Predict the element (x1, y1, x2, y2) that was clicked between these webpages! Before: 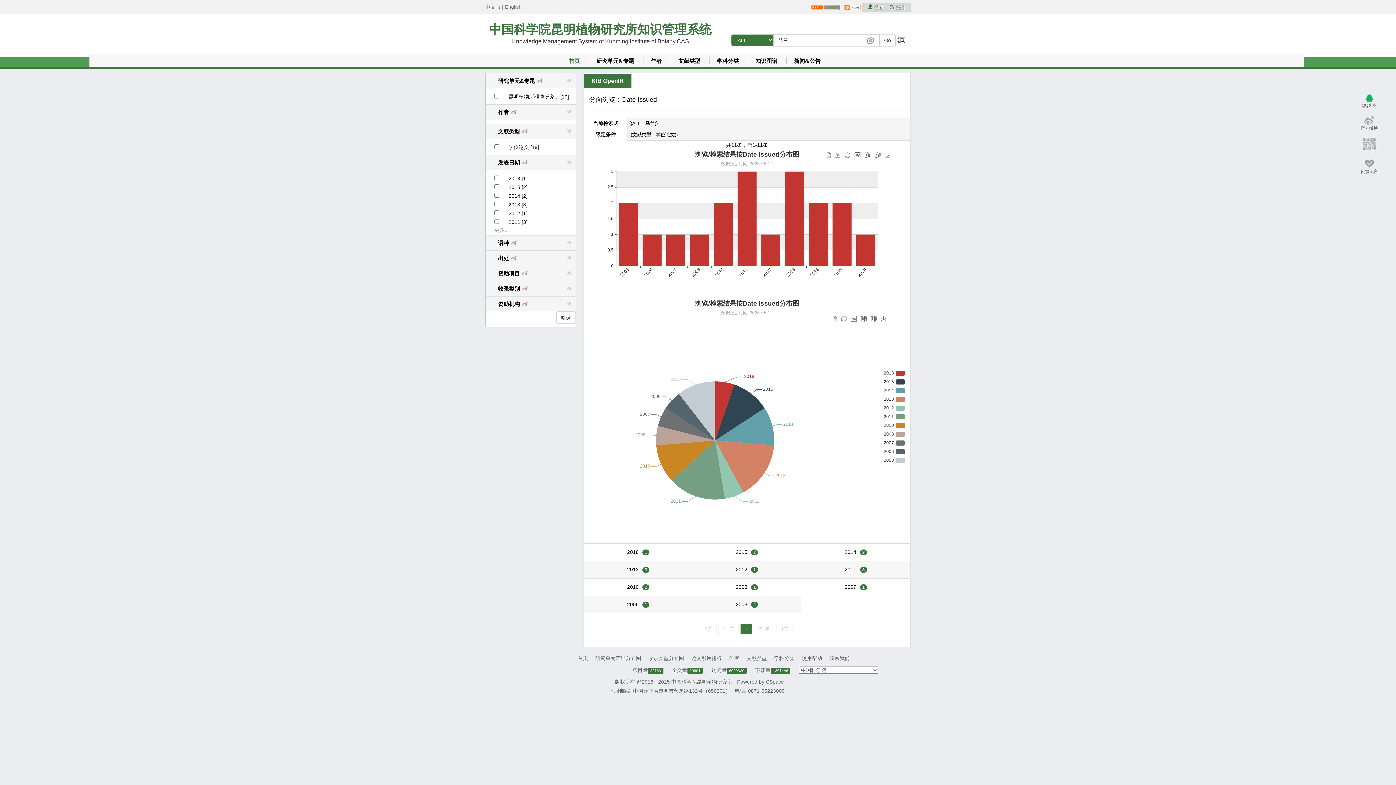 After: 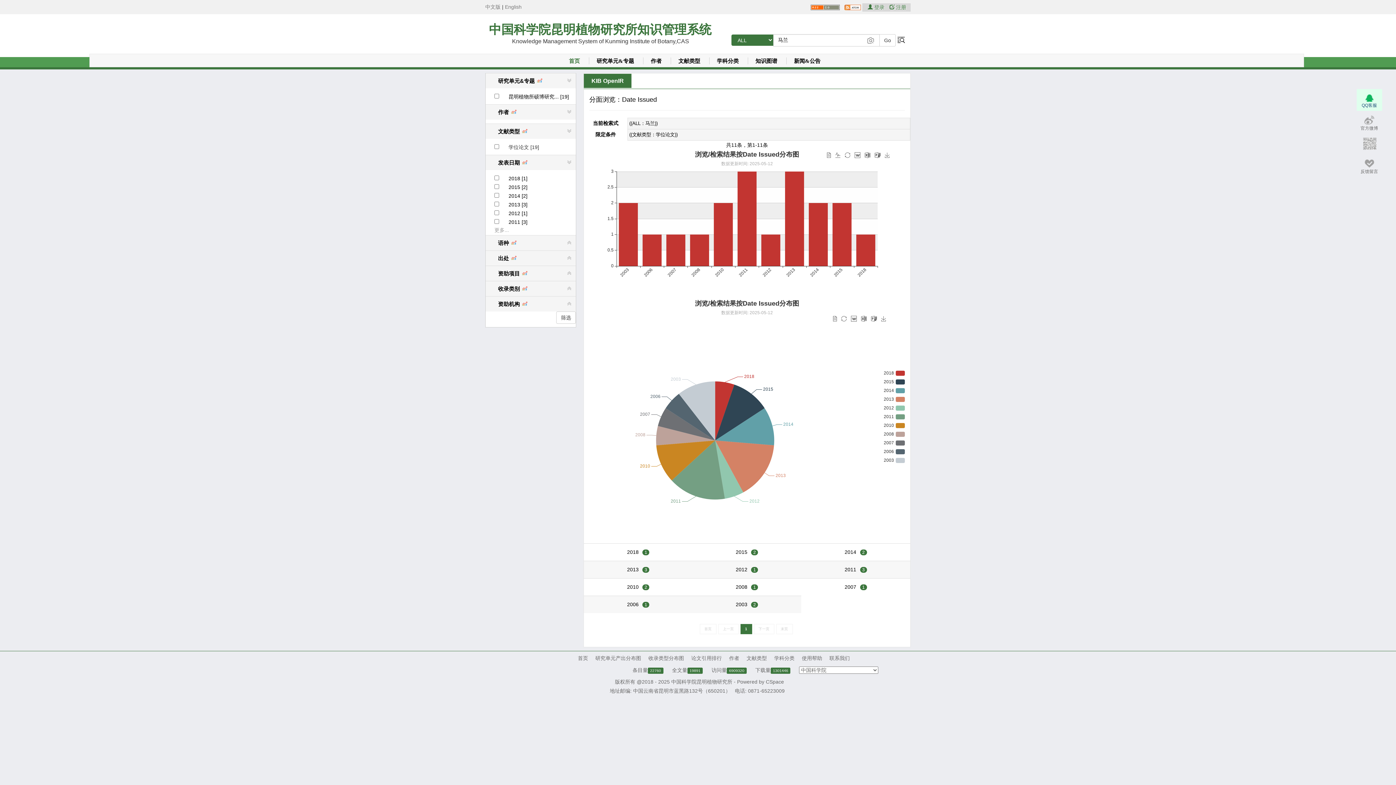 Action: label: QQ客服 bbox: (1356, 89, 1382, 110)